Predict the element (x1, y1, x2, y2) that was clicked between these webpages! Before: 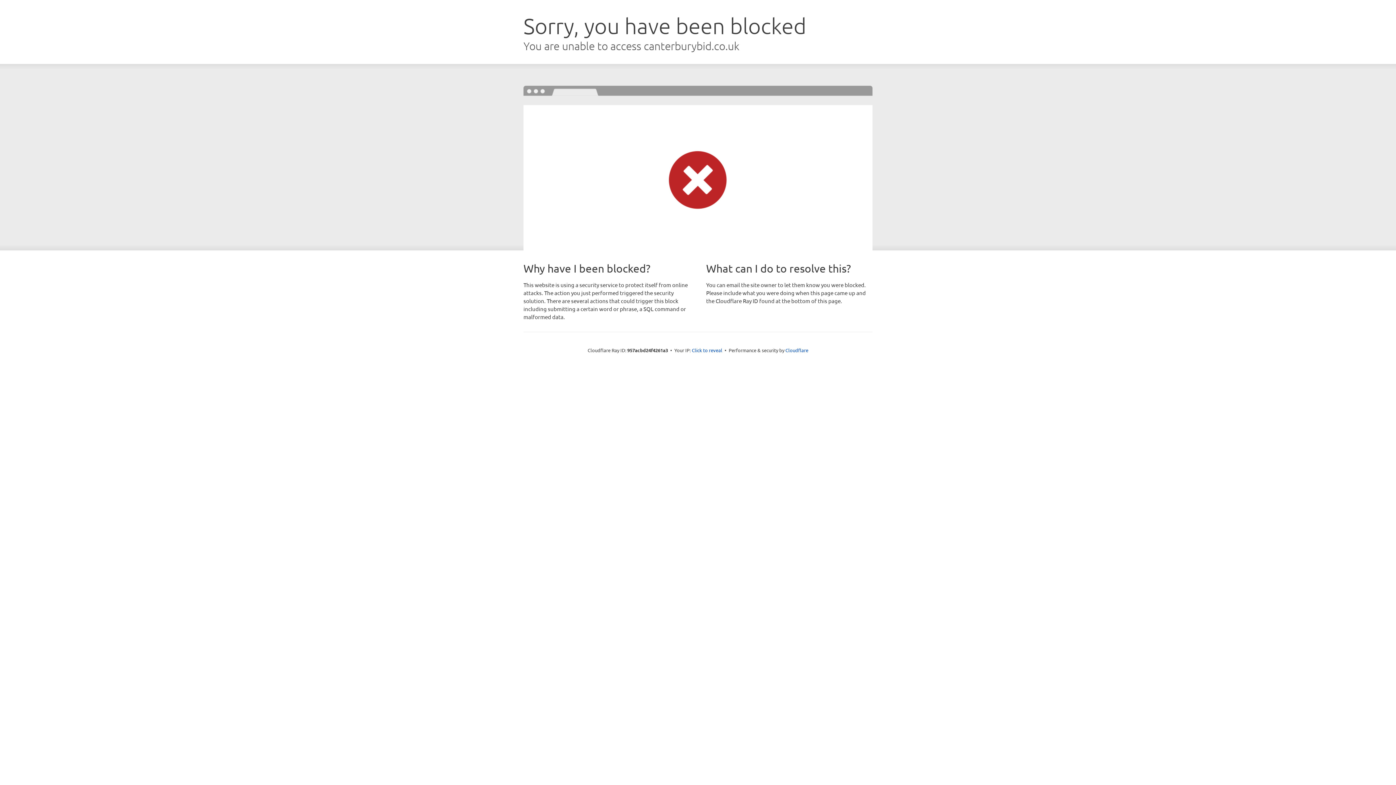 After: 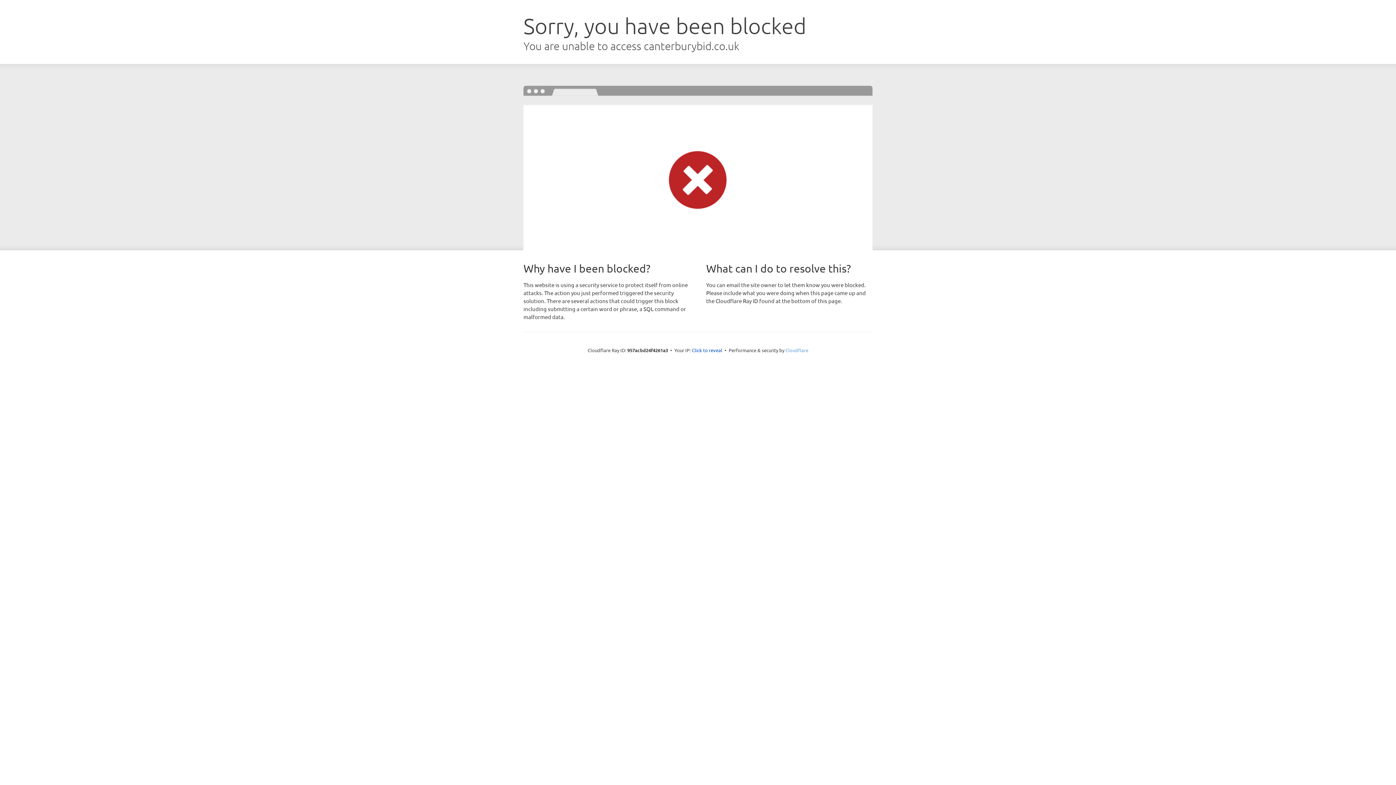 Action: bbox: (785, 347, 808, 353) label: Cloudflare